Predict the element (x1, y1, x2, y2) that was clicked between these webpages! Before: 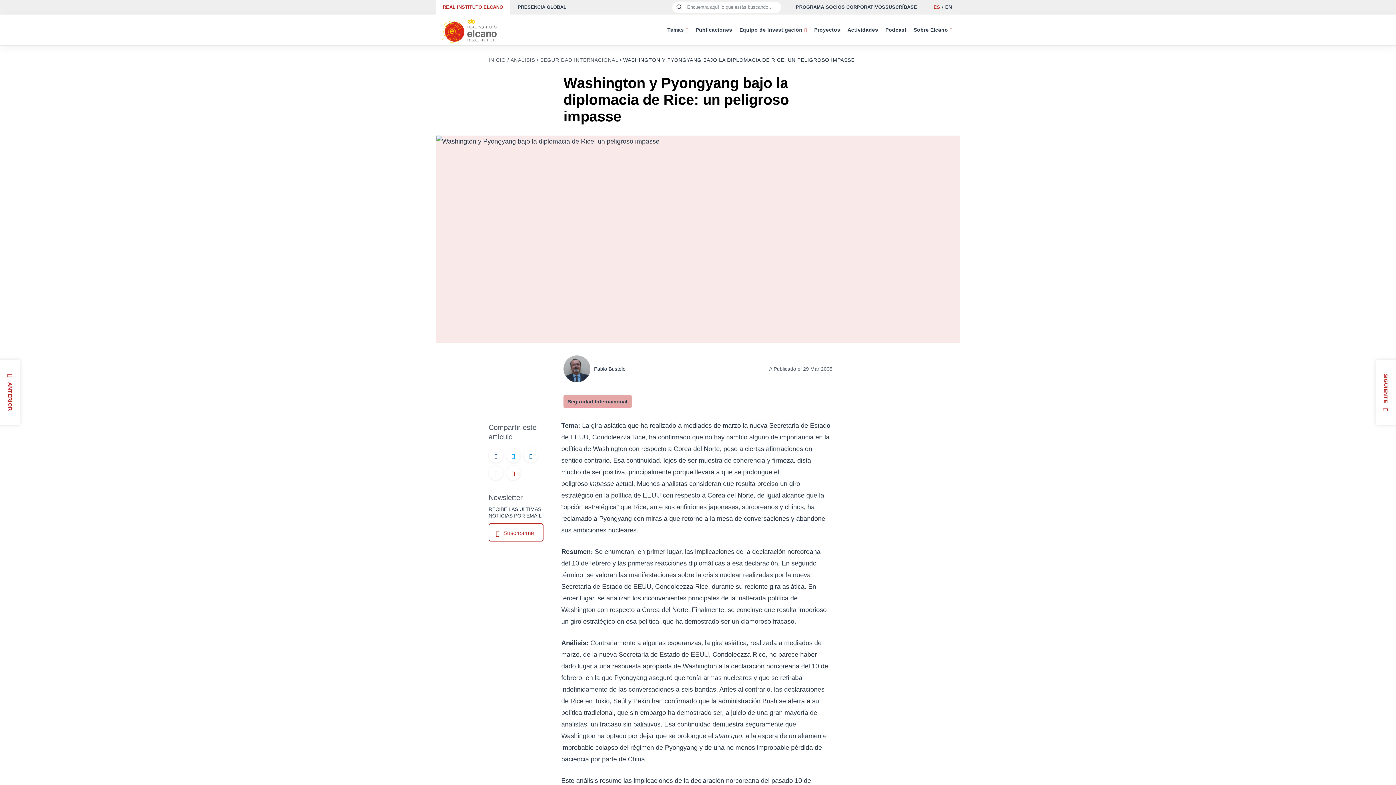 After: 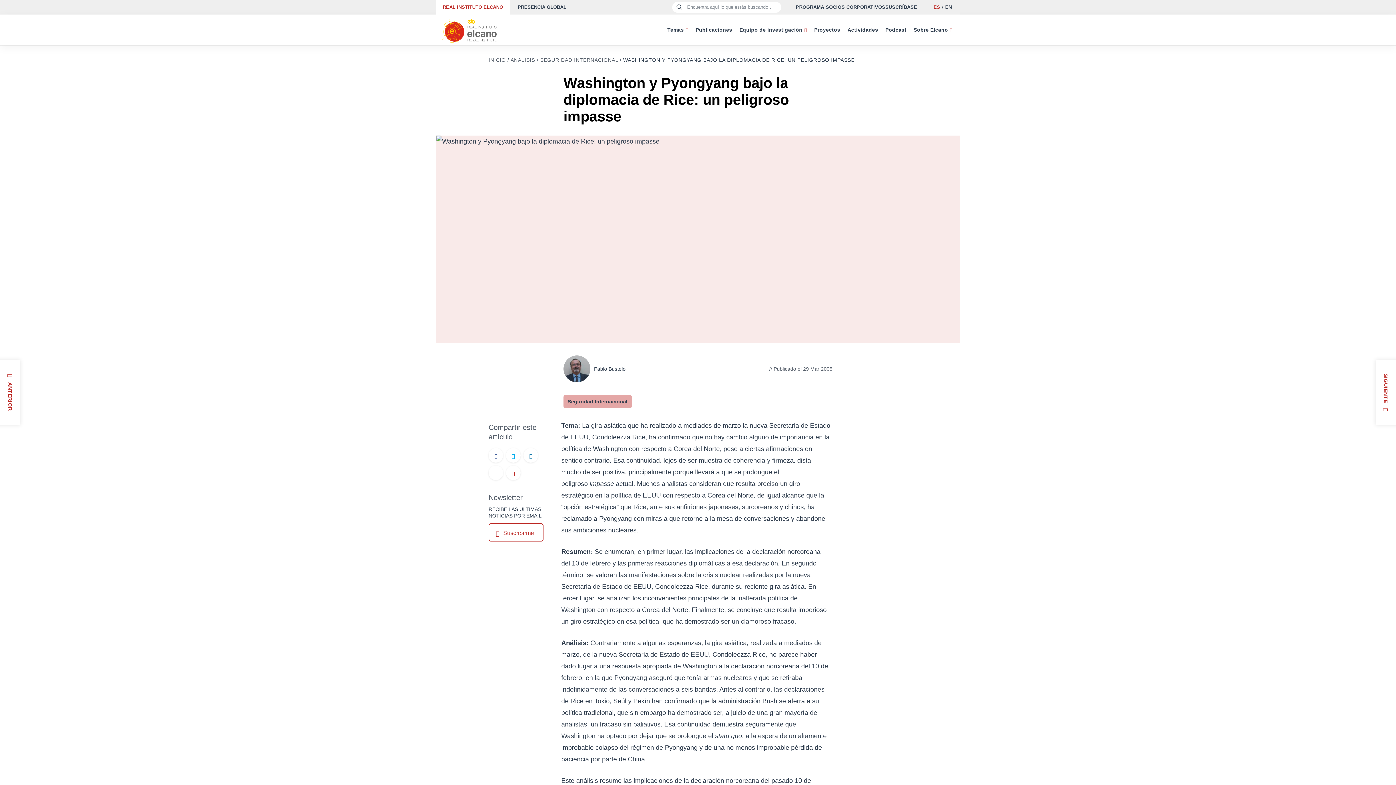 Action: bbox: (885, 0, 917, 14) label: SUSCRÍBASE